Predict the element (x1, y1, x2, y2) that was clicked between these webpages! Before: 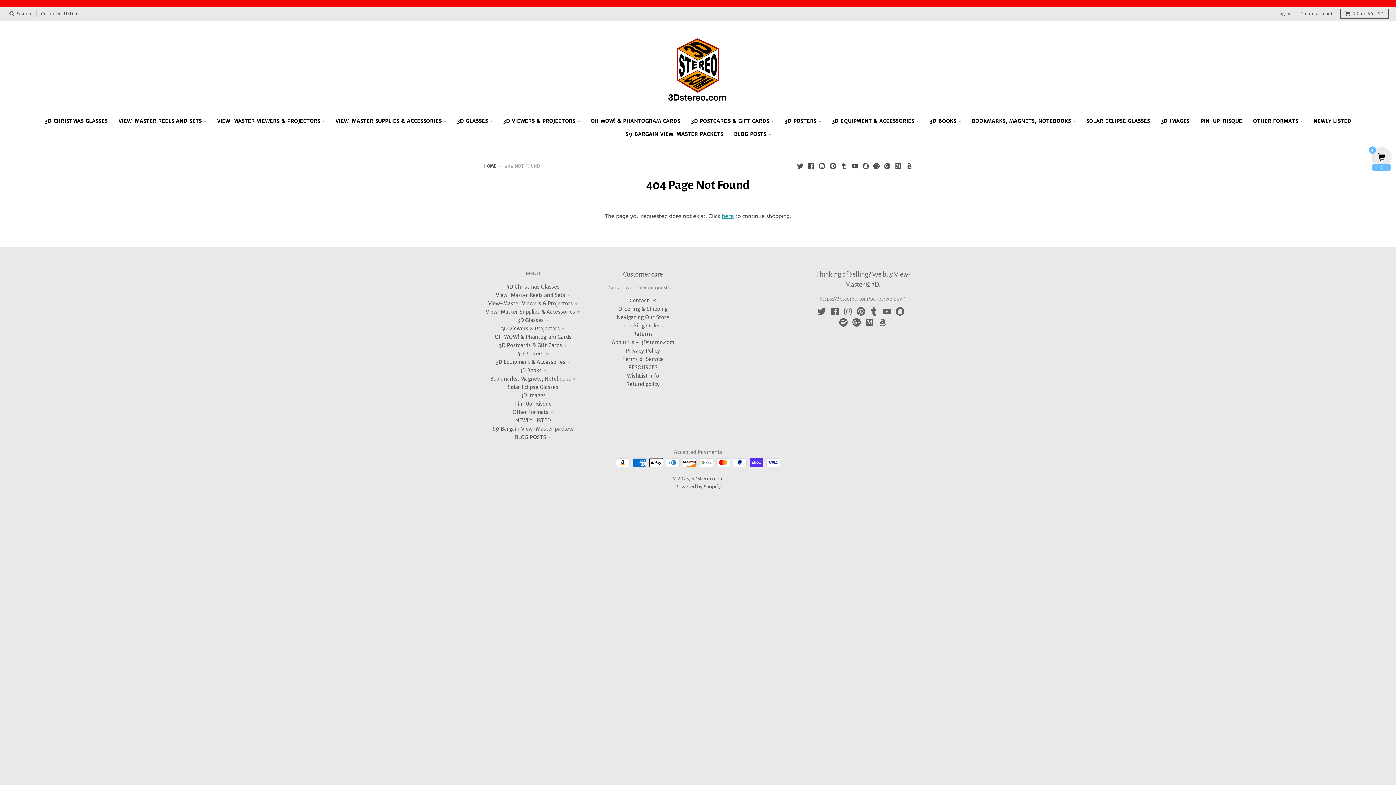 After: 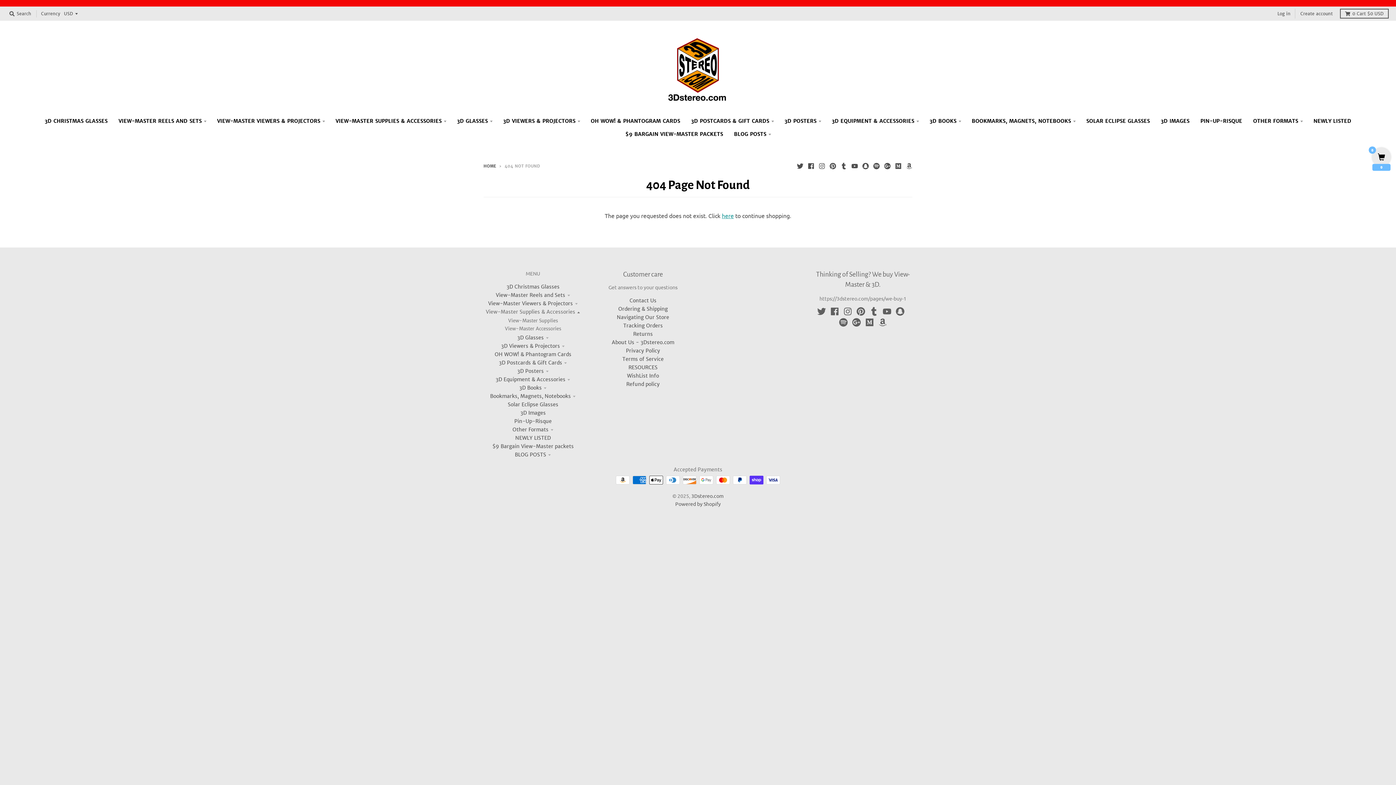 Action: label: View-Master Supplies & Accessories bbox: (485, 308, 580, 315)